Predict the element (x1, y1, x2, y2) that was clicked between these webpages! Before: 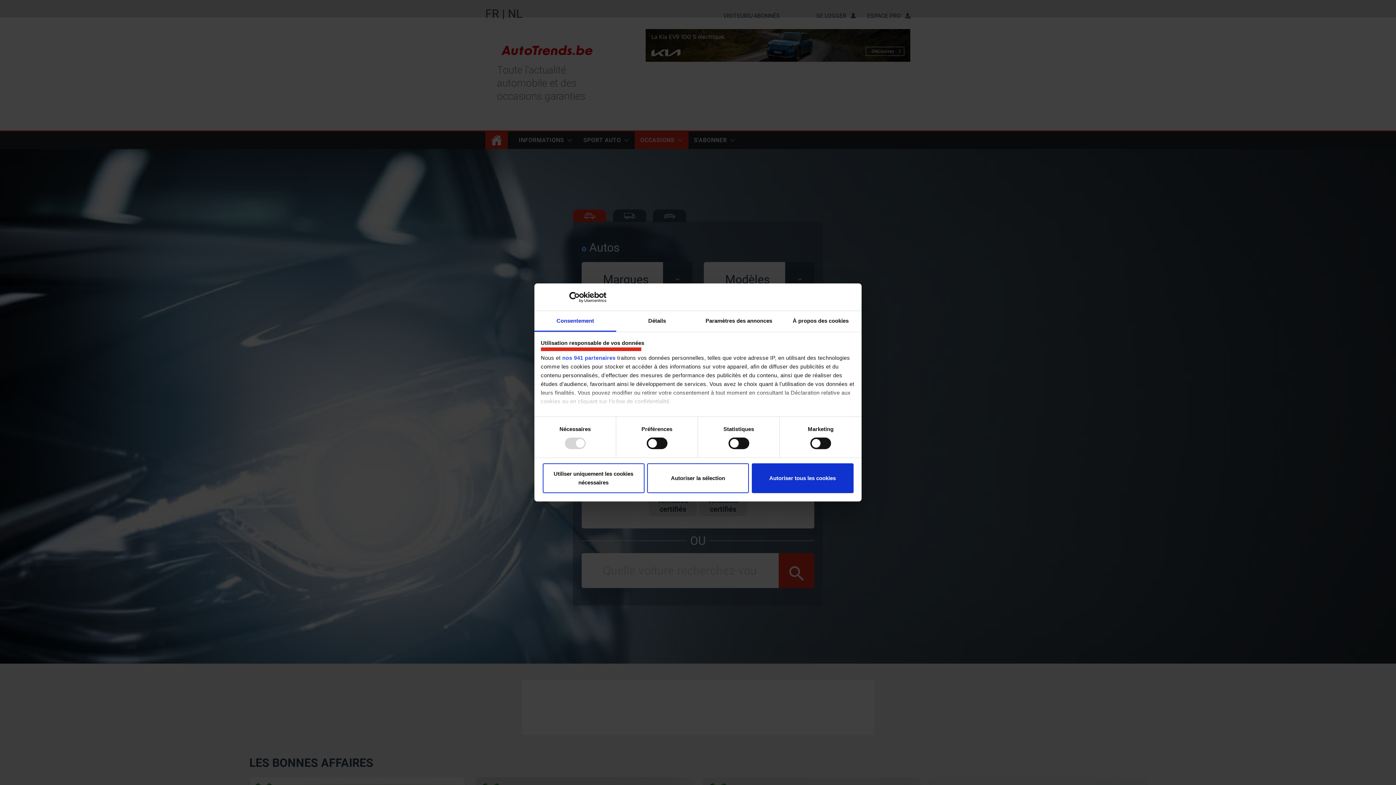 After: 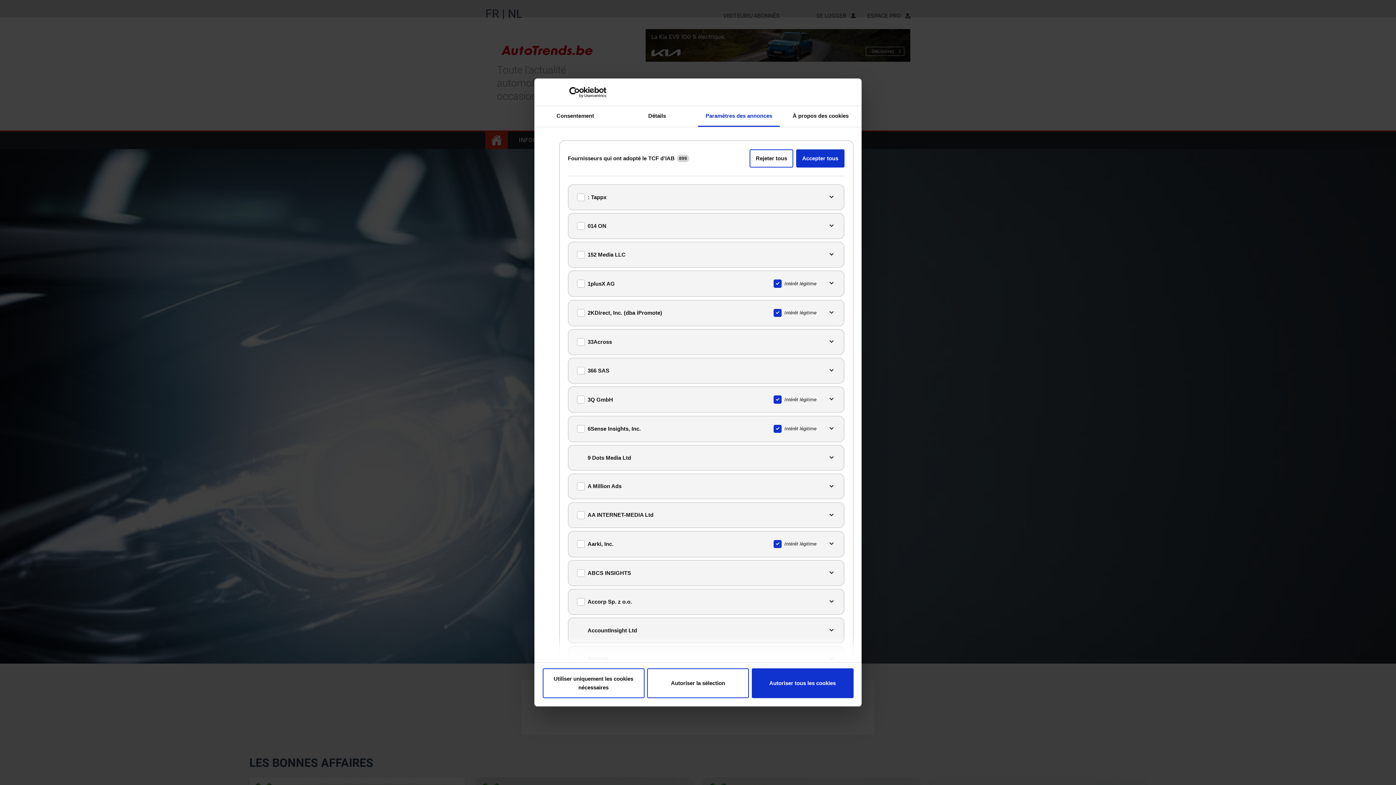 Action: label: nos 941 partenaires bbox: (562, 354, 615, 361)